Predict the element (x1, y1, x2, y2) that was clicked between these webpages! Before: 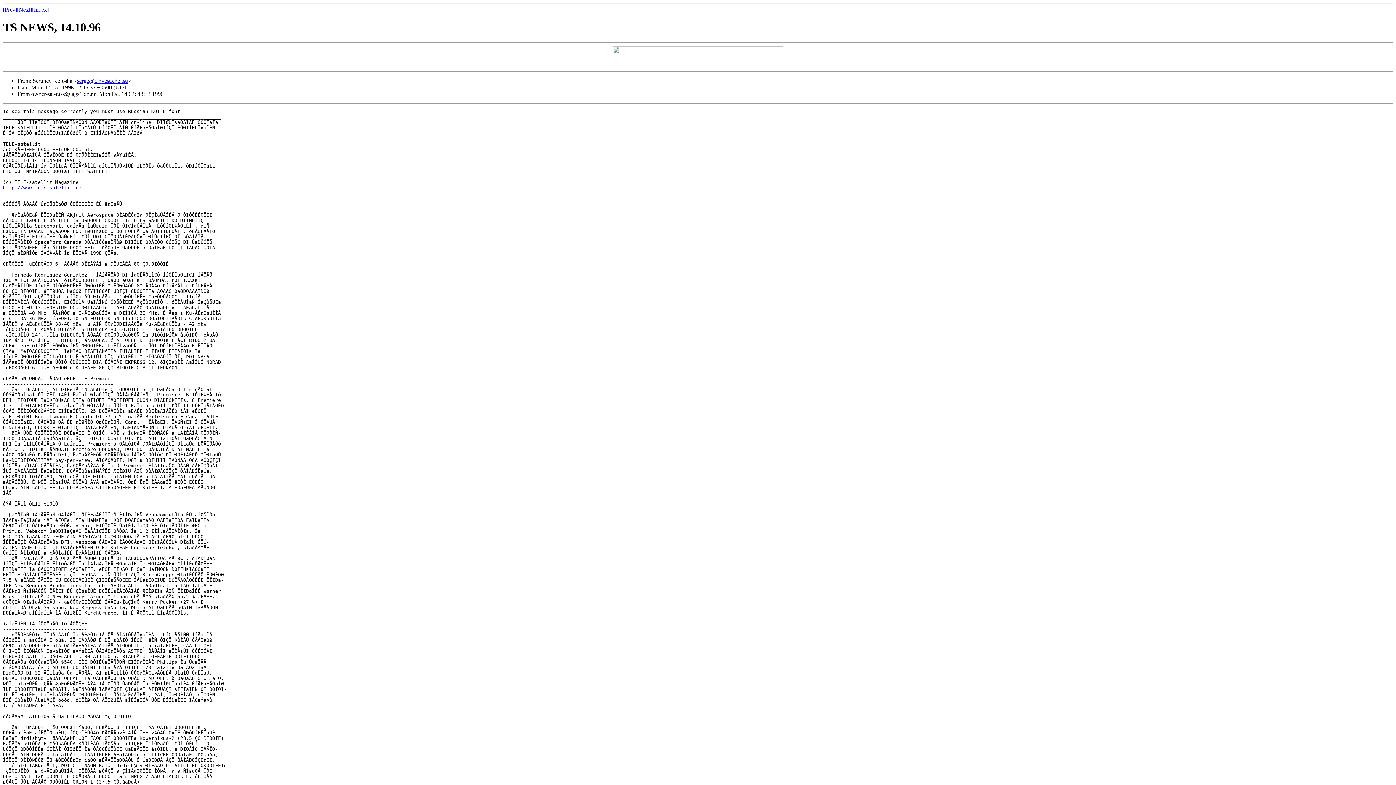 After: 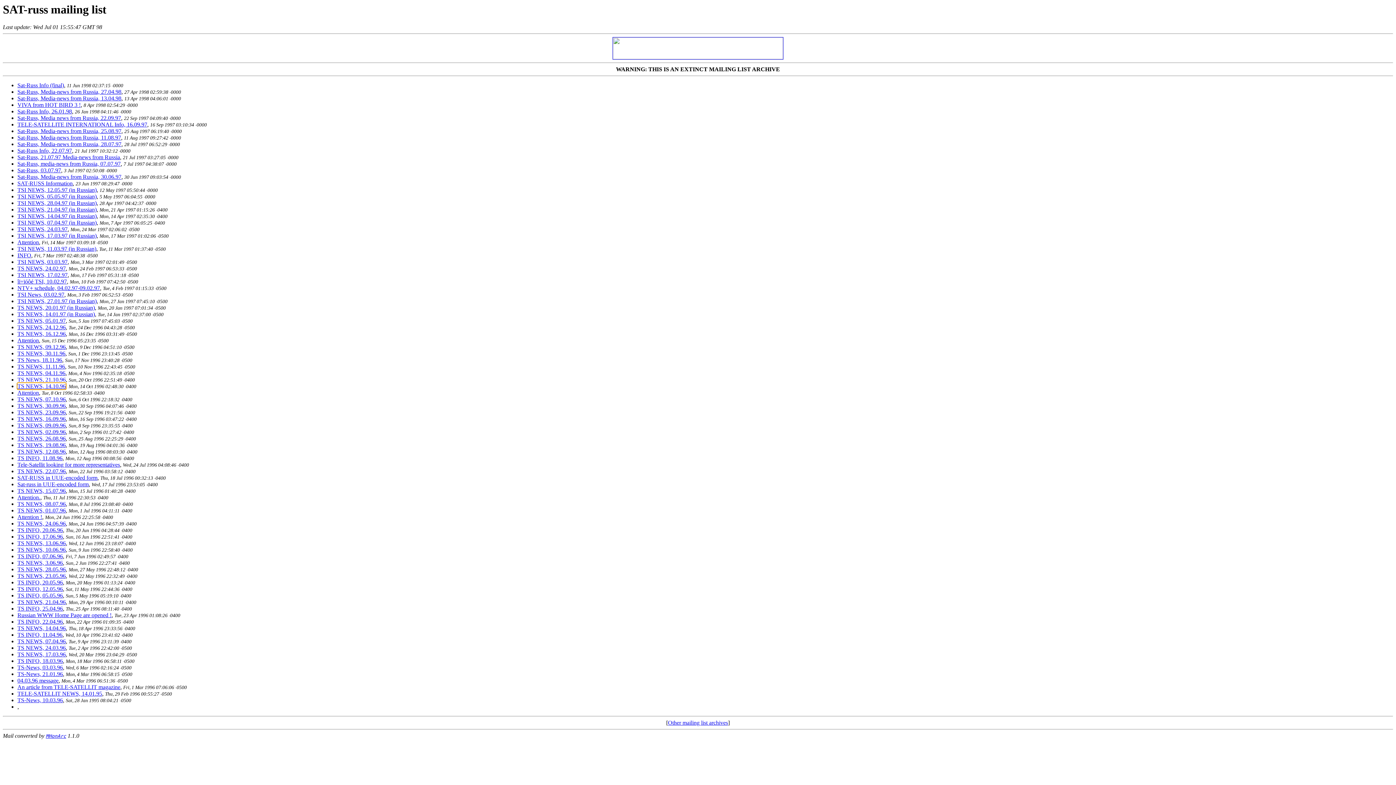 Action: bbox: (32, 6, 48, 12) label: [Index]